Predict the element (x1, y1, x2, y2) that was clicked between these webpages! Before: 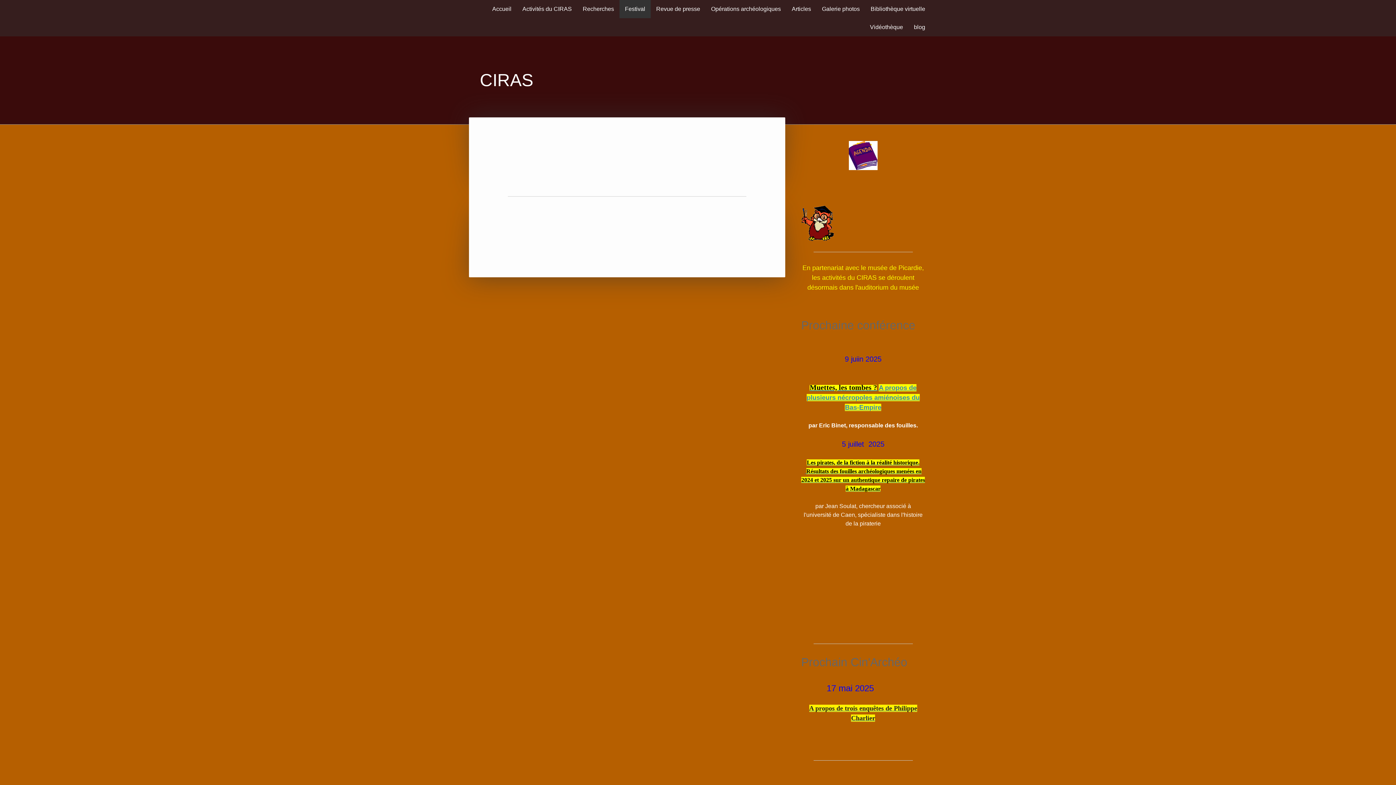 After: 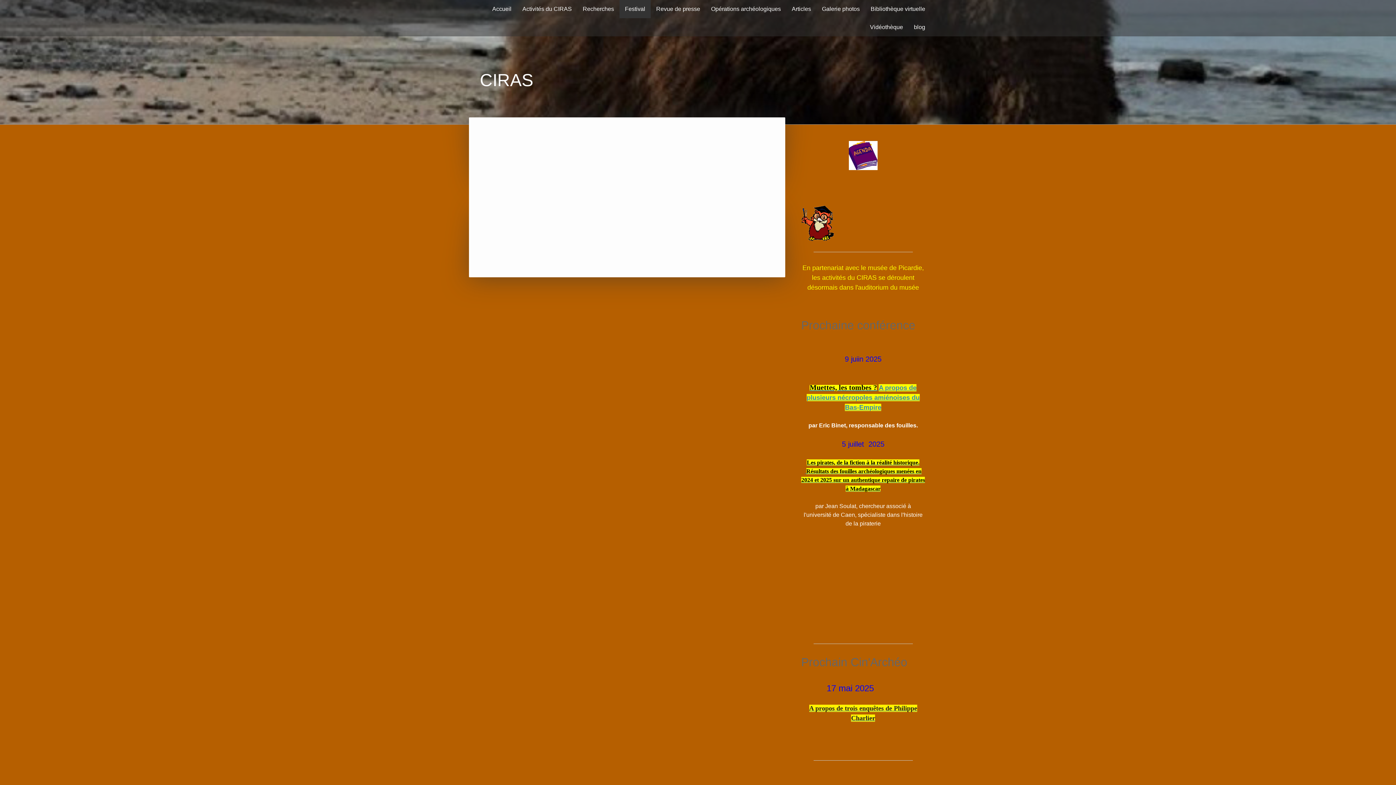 Action: label: Festival bbox: (619, 0, 650, 18)